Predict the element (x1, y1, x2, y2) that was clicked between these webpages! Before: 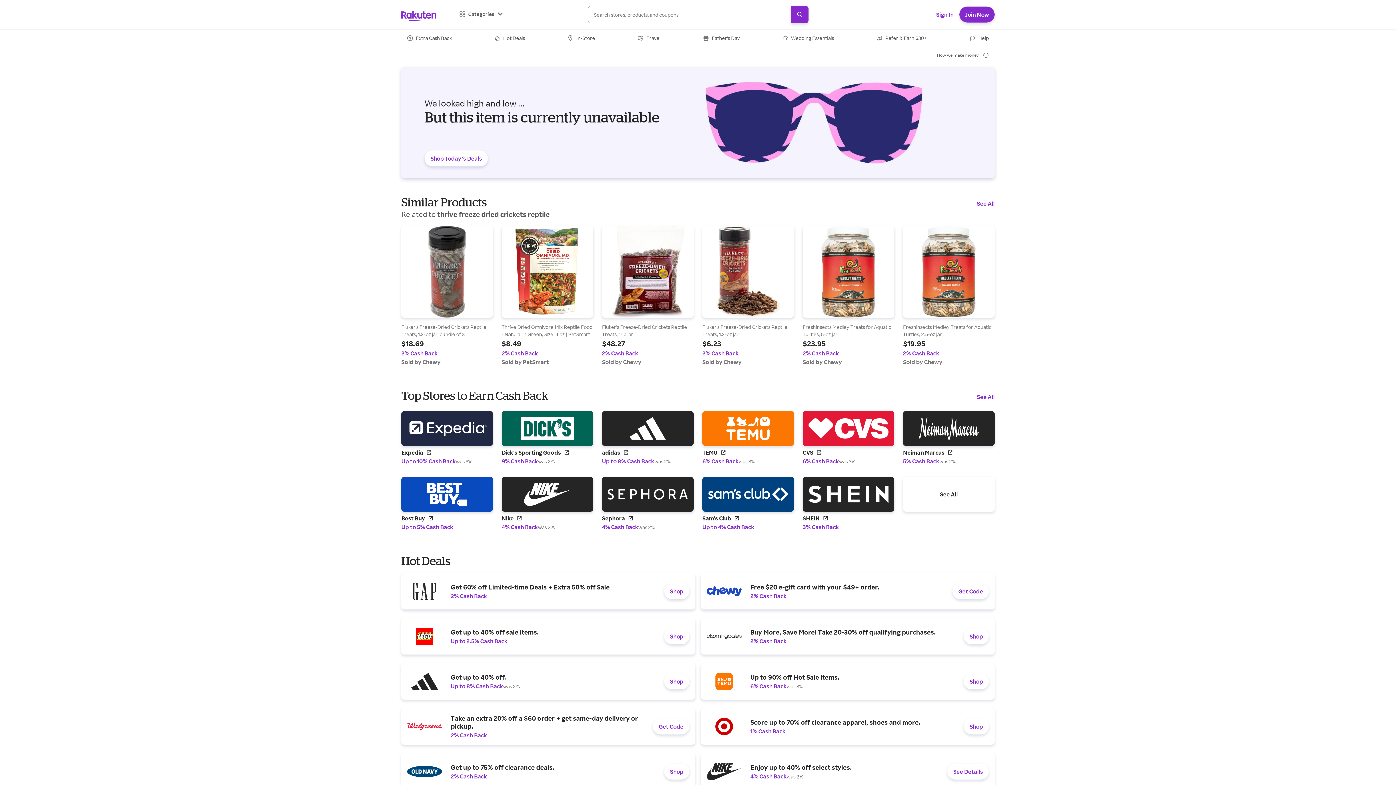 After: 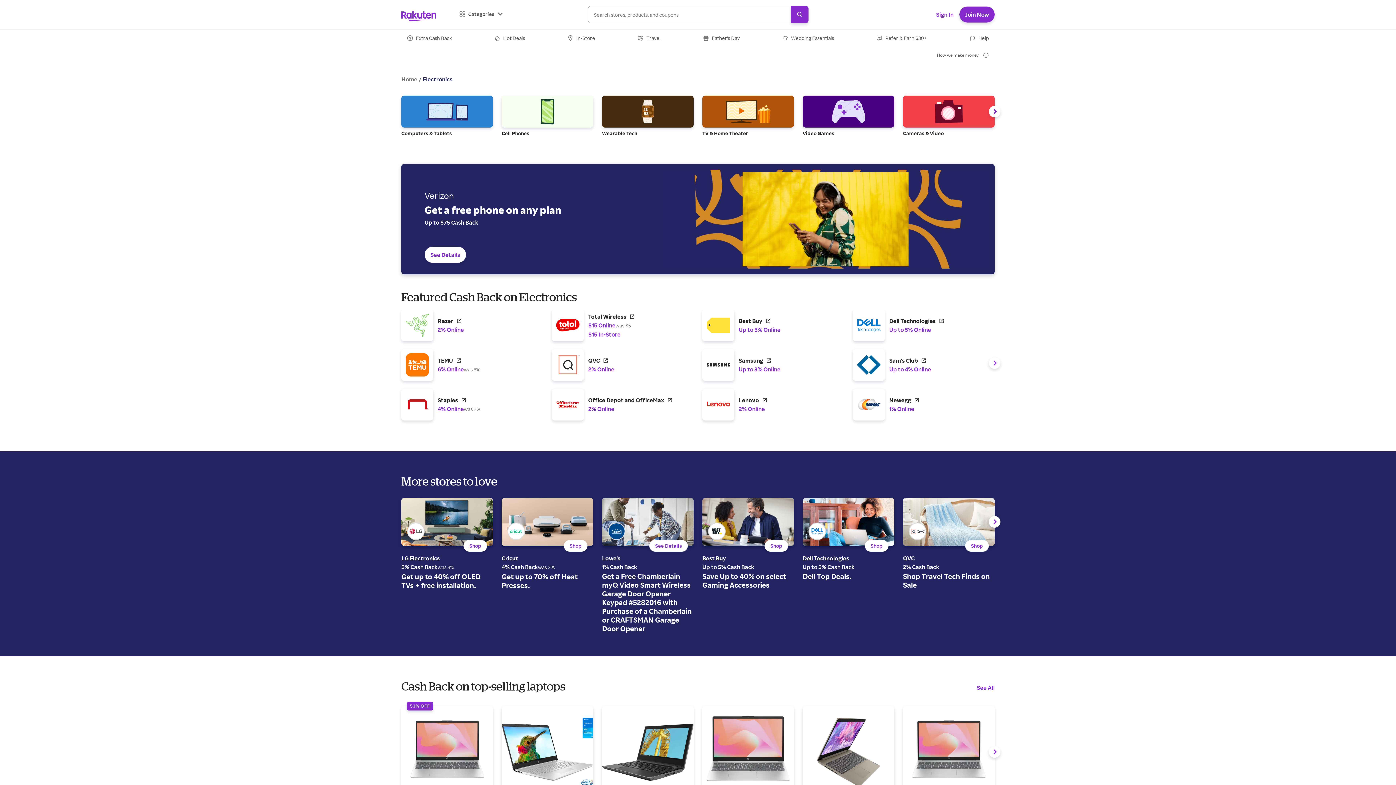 Action: bbox: (850, 726, 875, 733) label: Electronics